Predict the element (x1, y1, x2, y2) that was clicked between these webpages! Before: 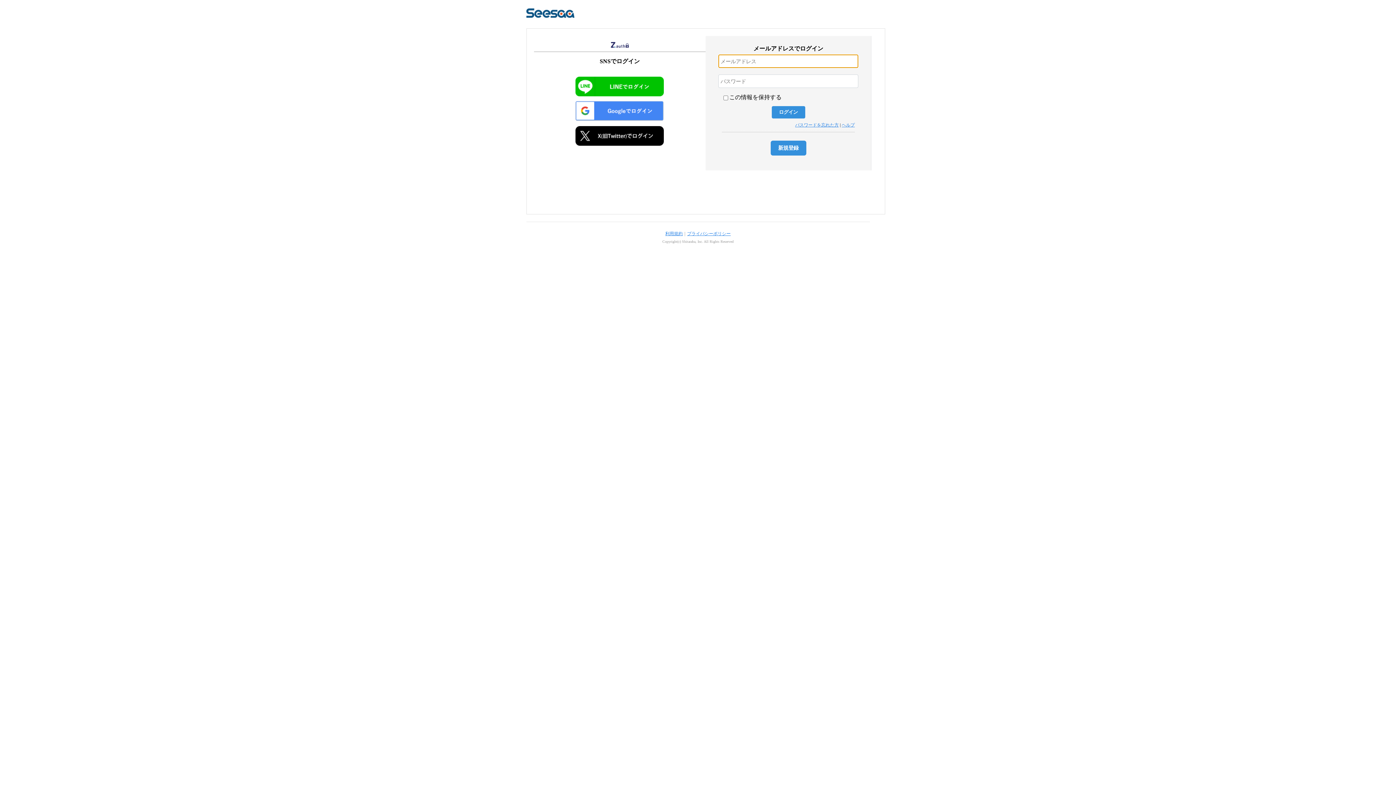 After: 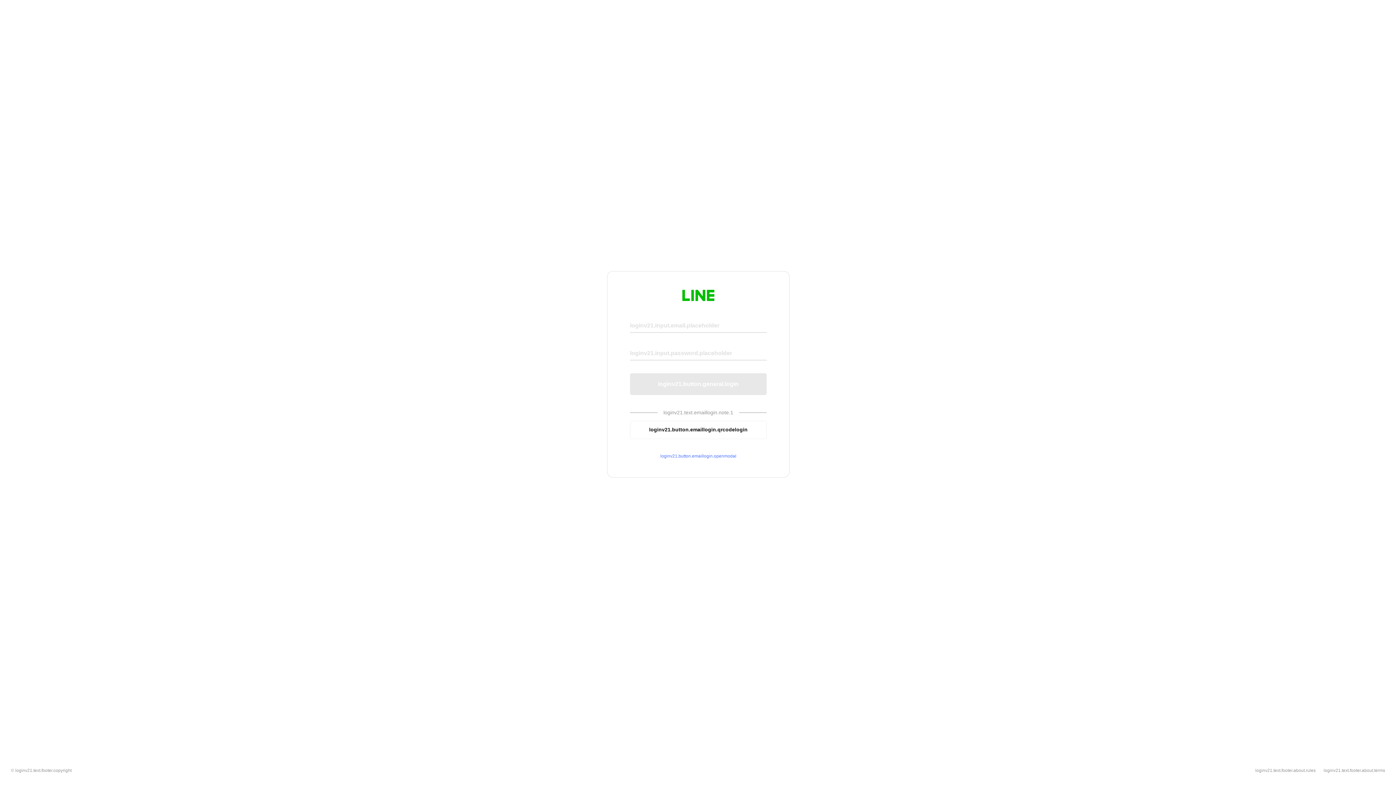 Action: bbox: (575, 76, 664, 96)